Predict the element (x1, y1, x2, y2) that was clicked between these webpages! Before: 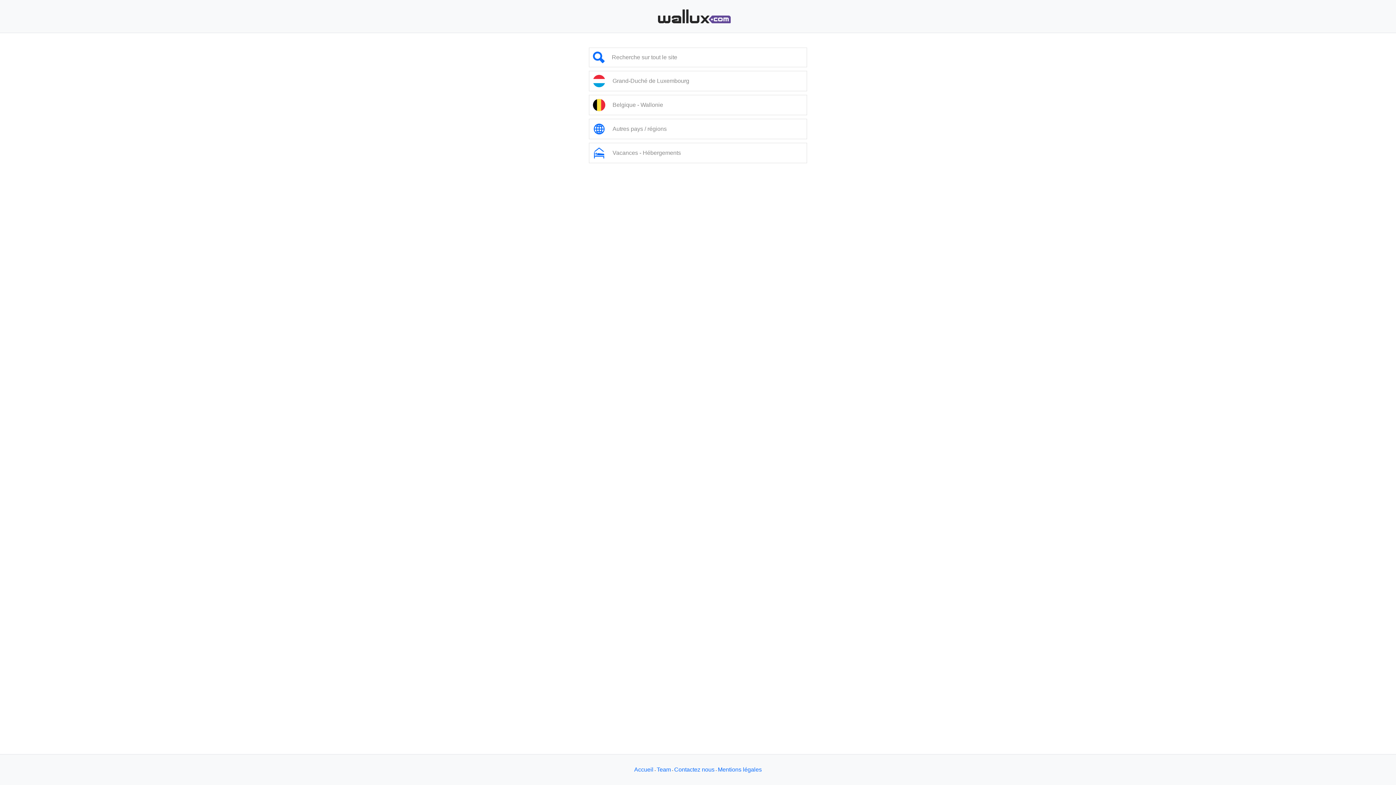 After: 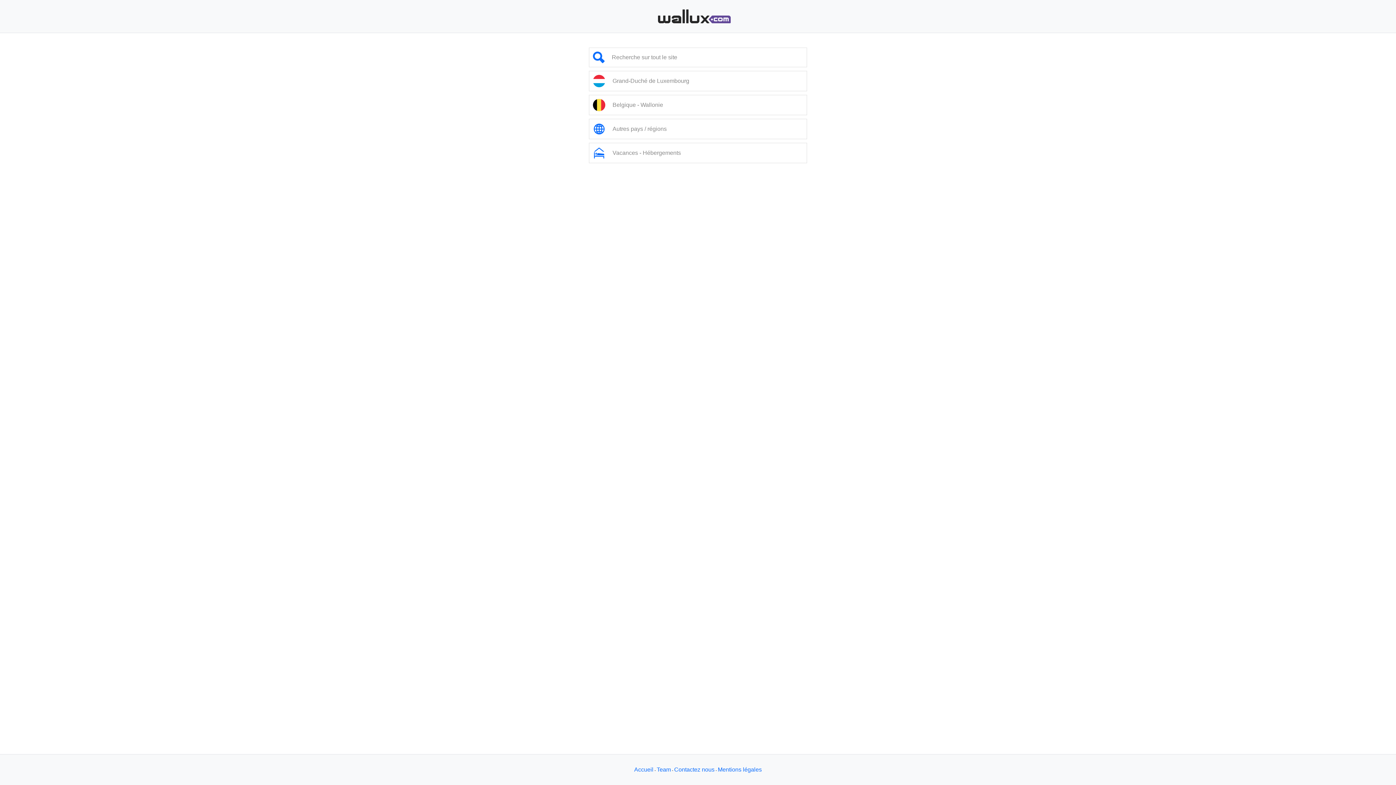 Action: bbox: (658, 12, 730, 18)